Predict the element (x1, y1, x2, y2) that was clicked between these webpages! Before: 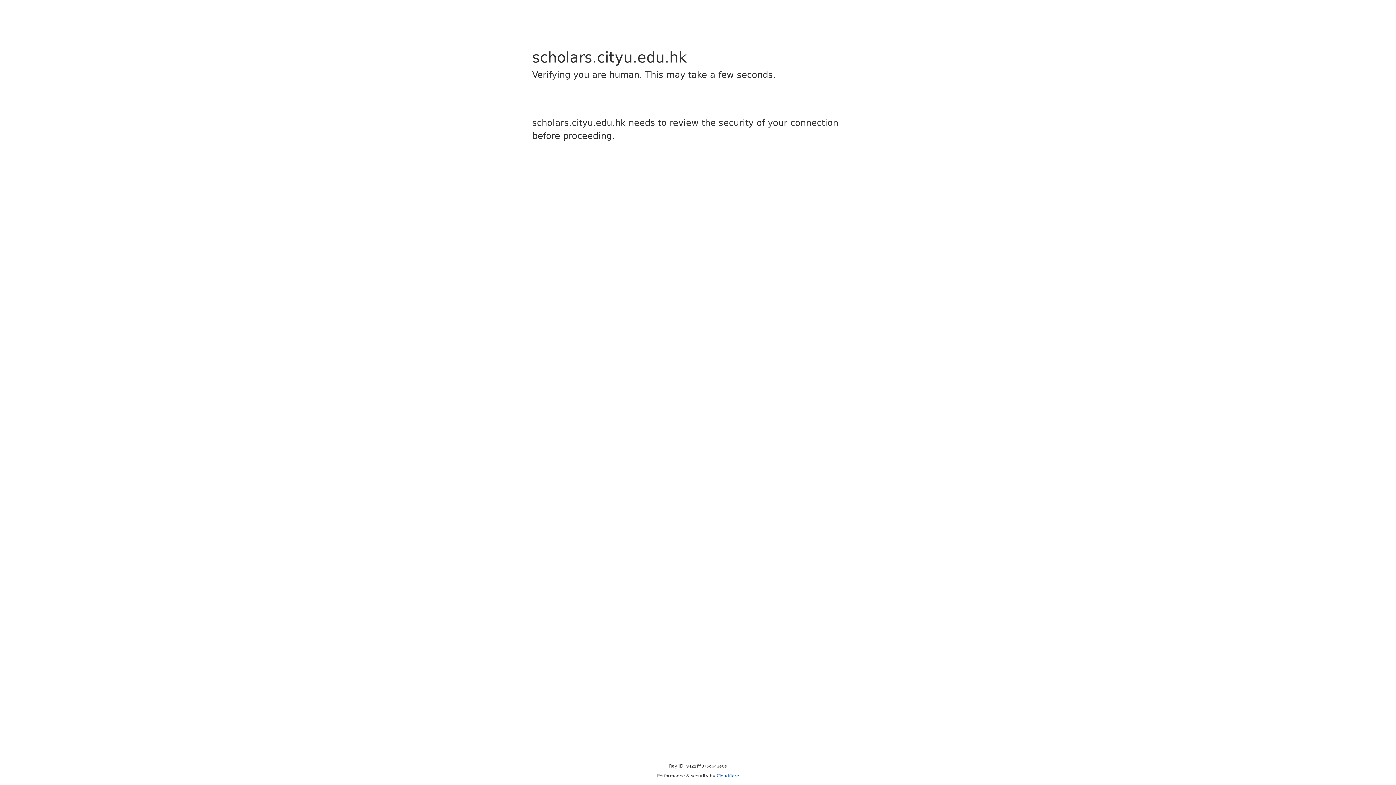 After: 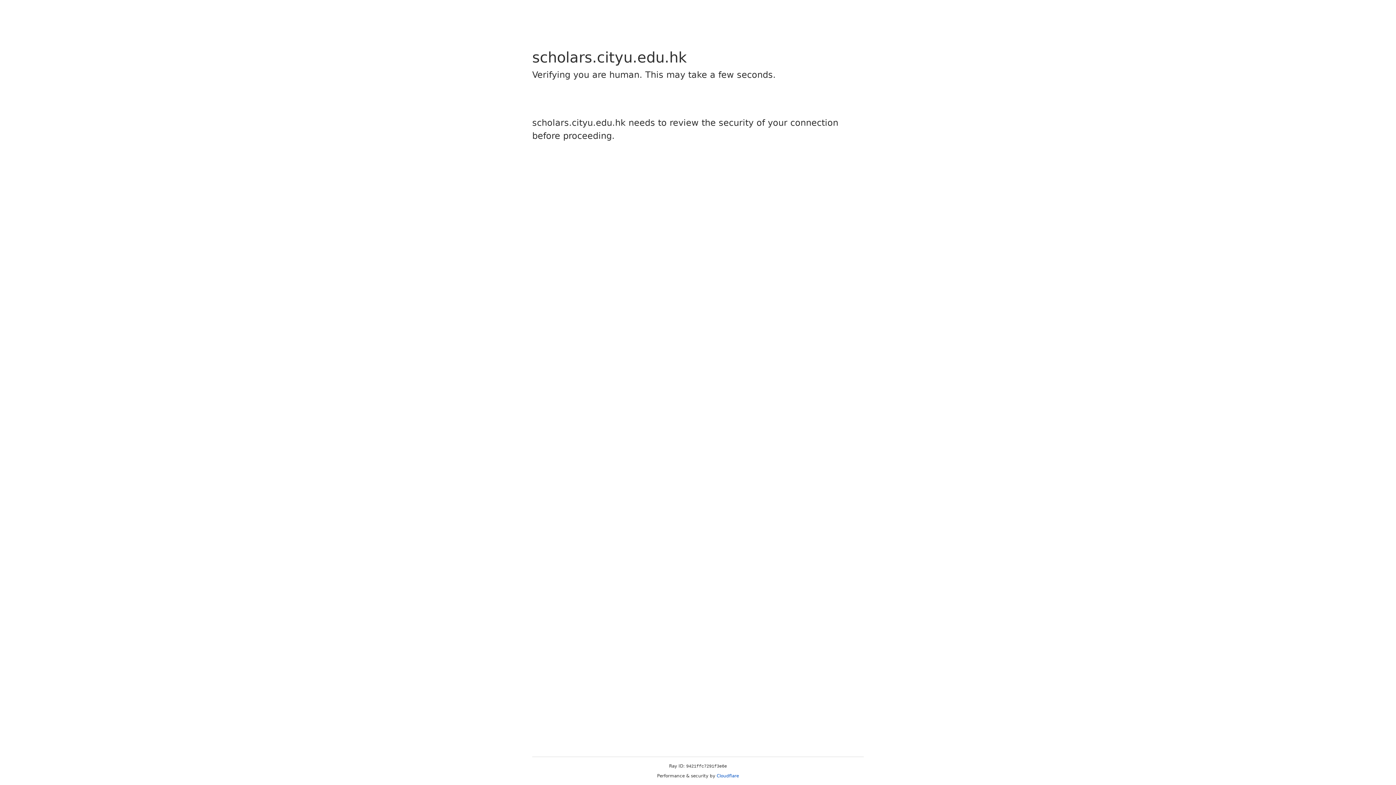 Action: label: Cloudflare bbox: (716, 773, 739, 778)